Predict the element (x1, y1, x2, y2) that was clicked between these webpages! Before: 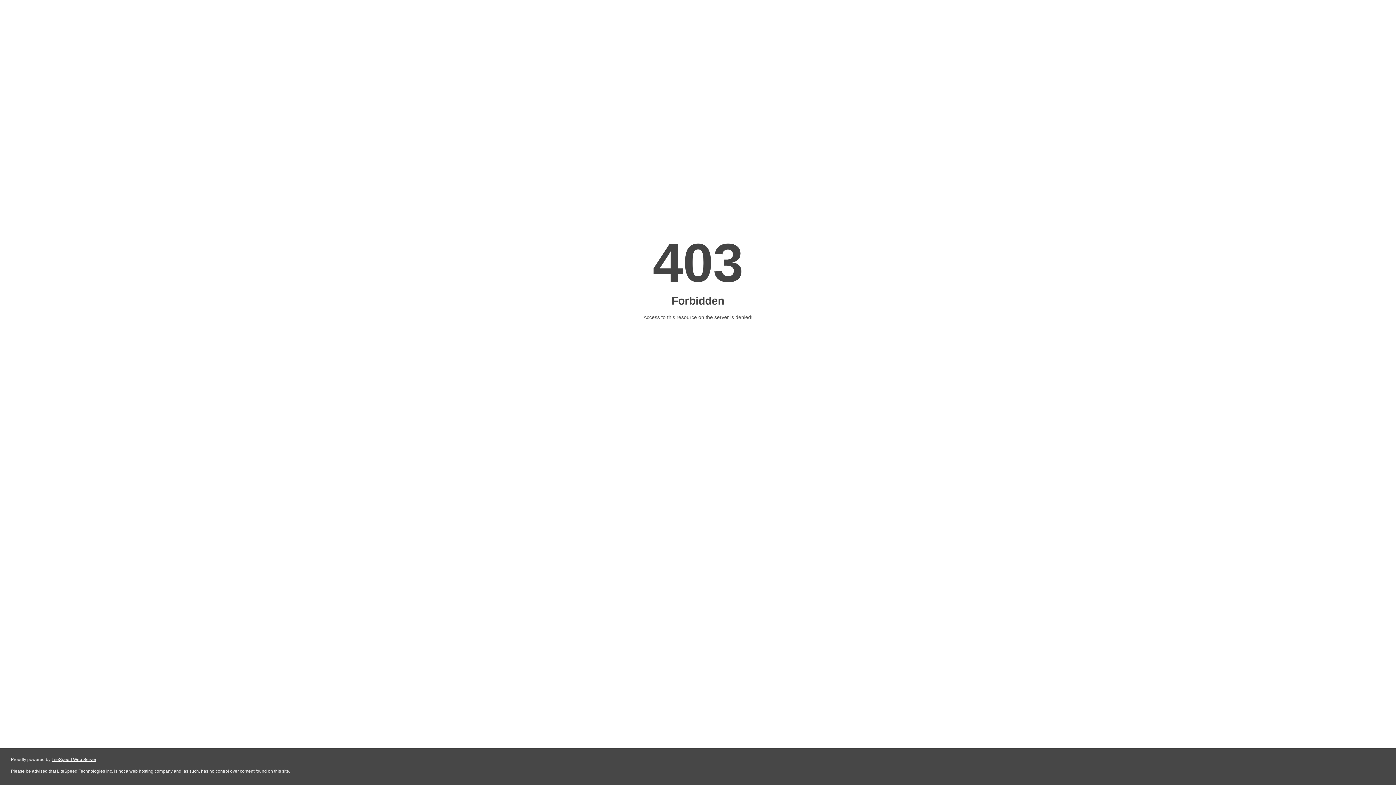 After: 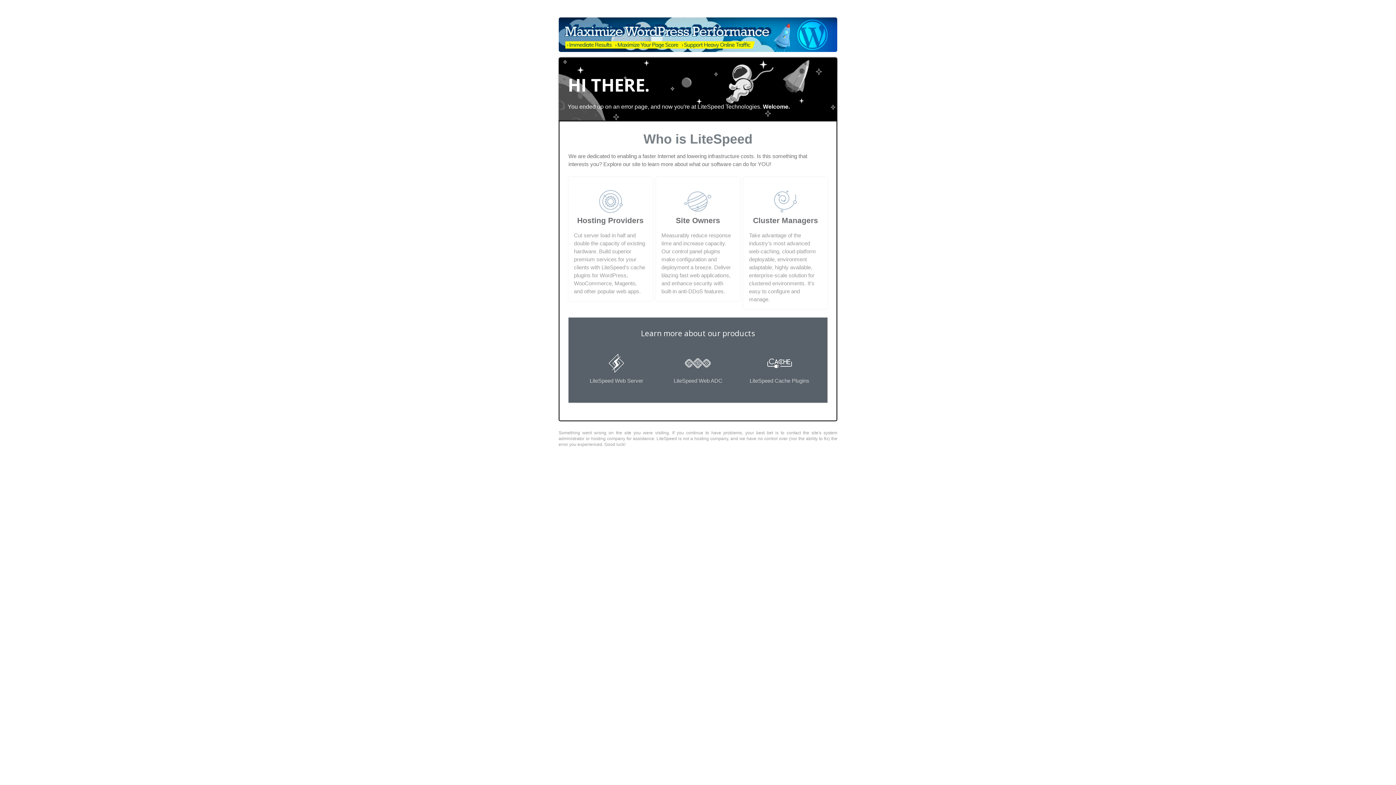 Action: bbox: (51, 757, 96, 762) label: LiteSpeed Web Server